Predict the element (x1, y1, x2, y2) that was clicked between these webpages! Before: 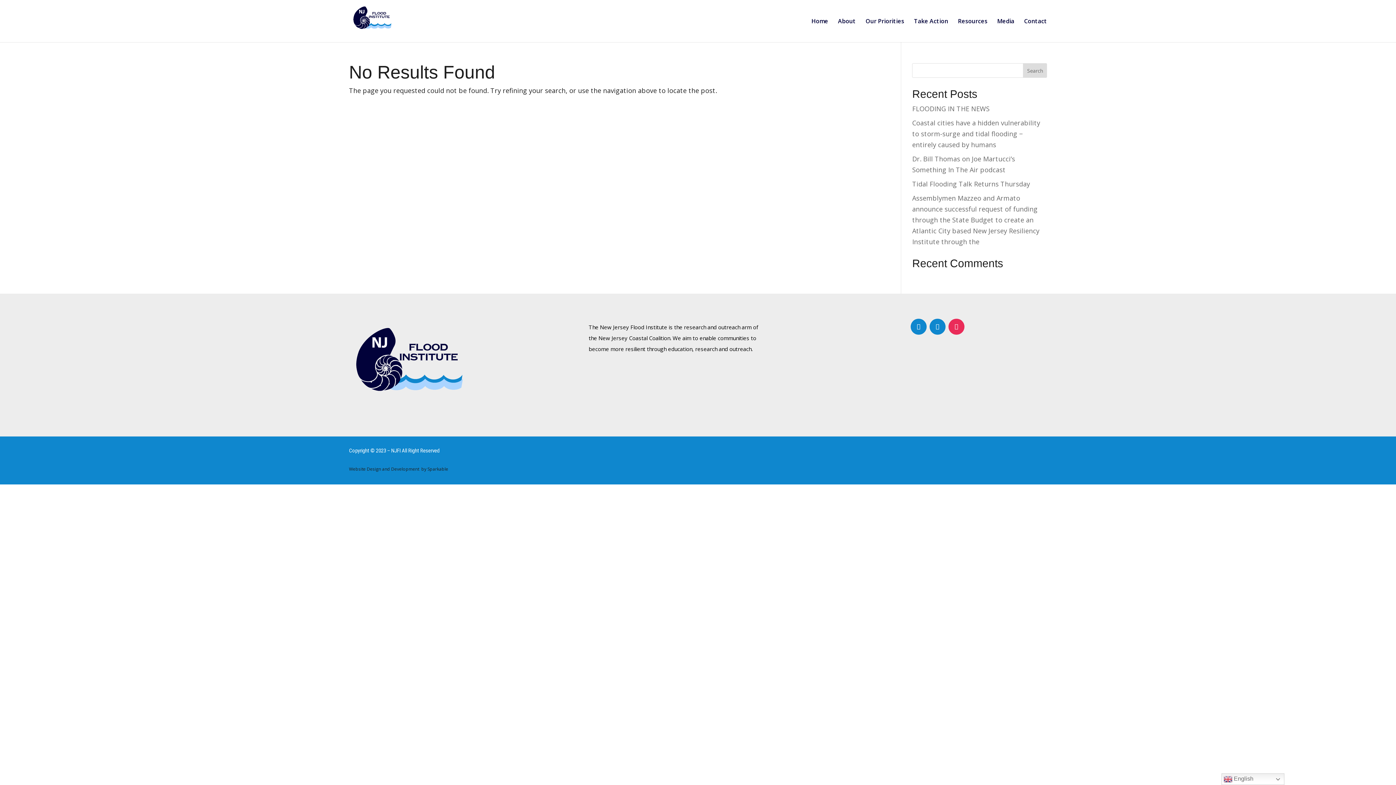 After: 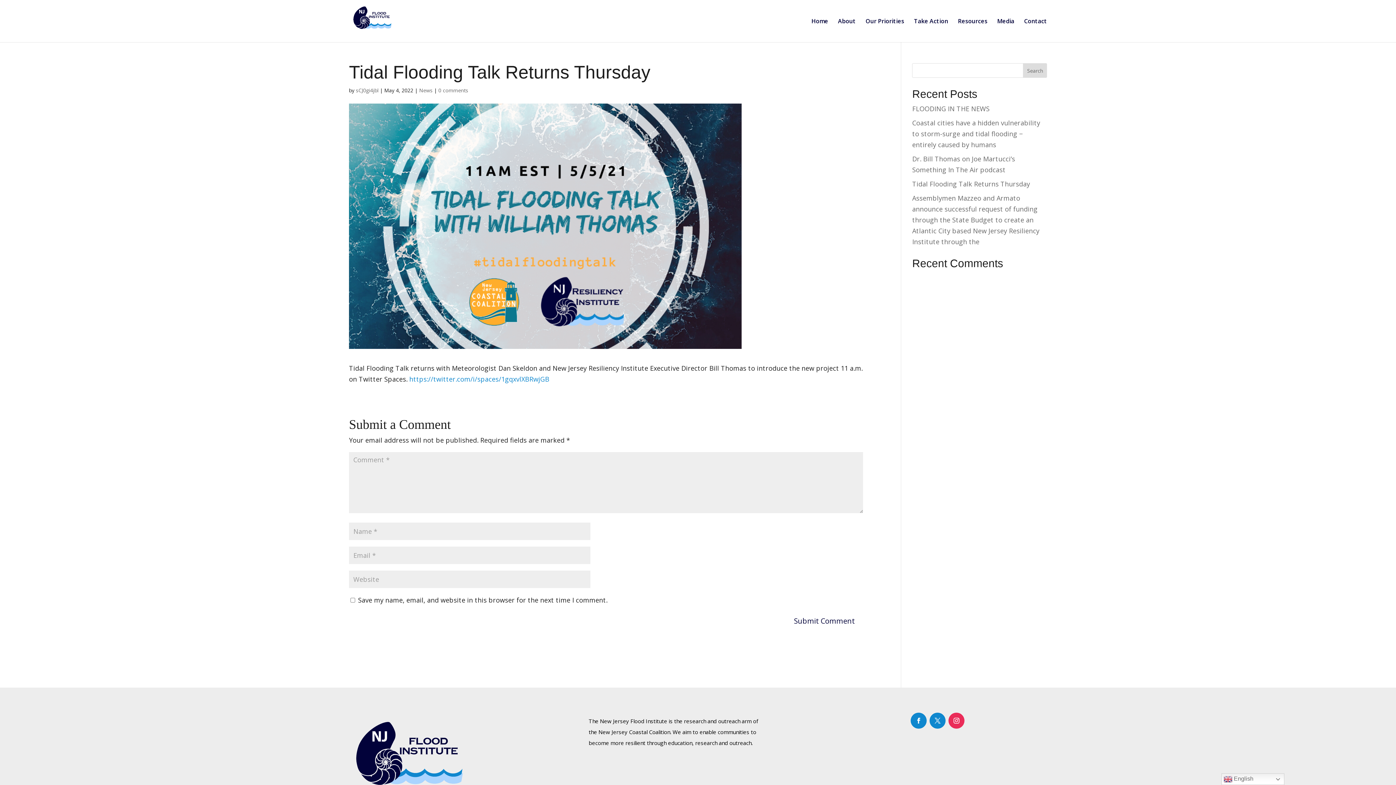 Action: label: Tidal Flooding Talk Returns Thursday bbox: (912, 179, 1030, 188)